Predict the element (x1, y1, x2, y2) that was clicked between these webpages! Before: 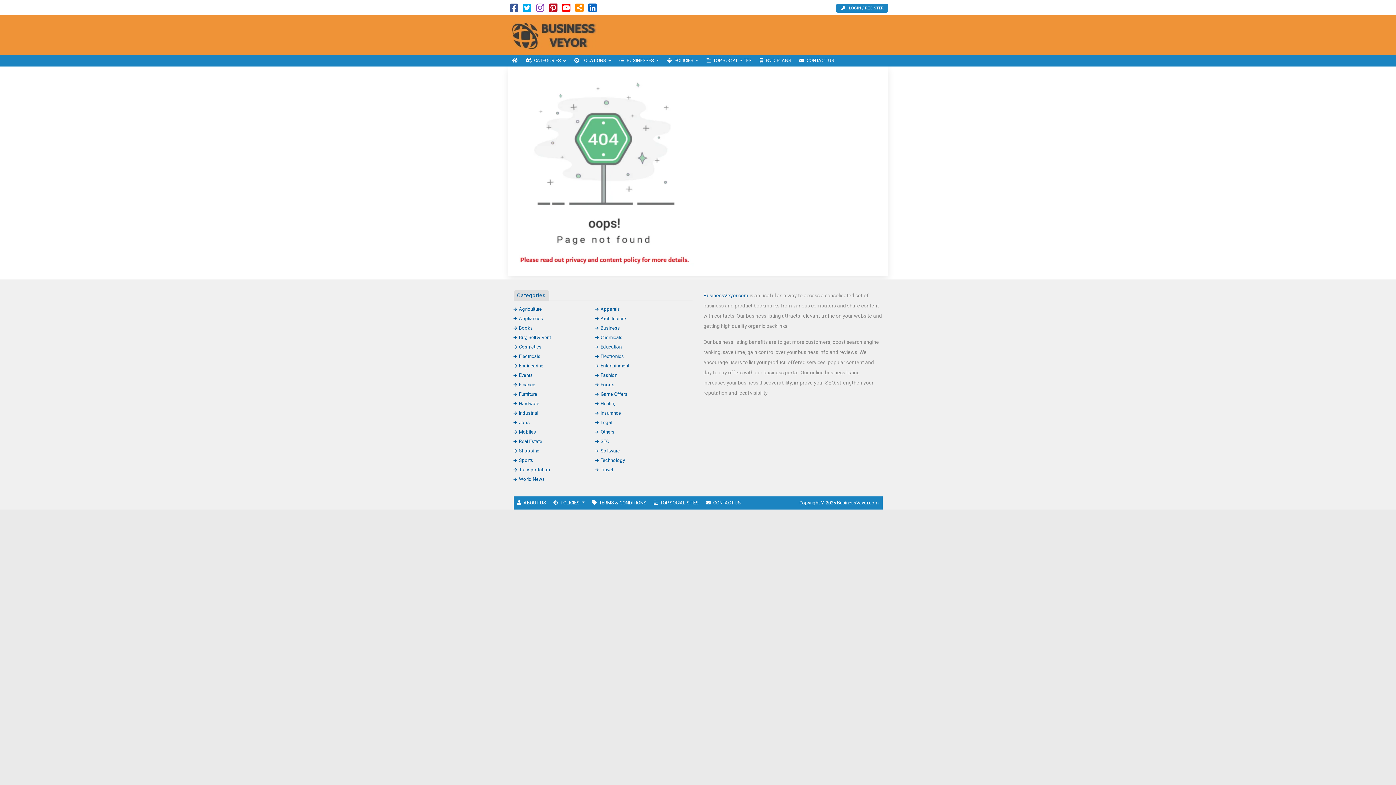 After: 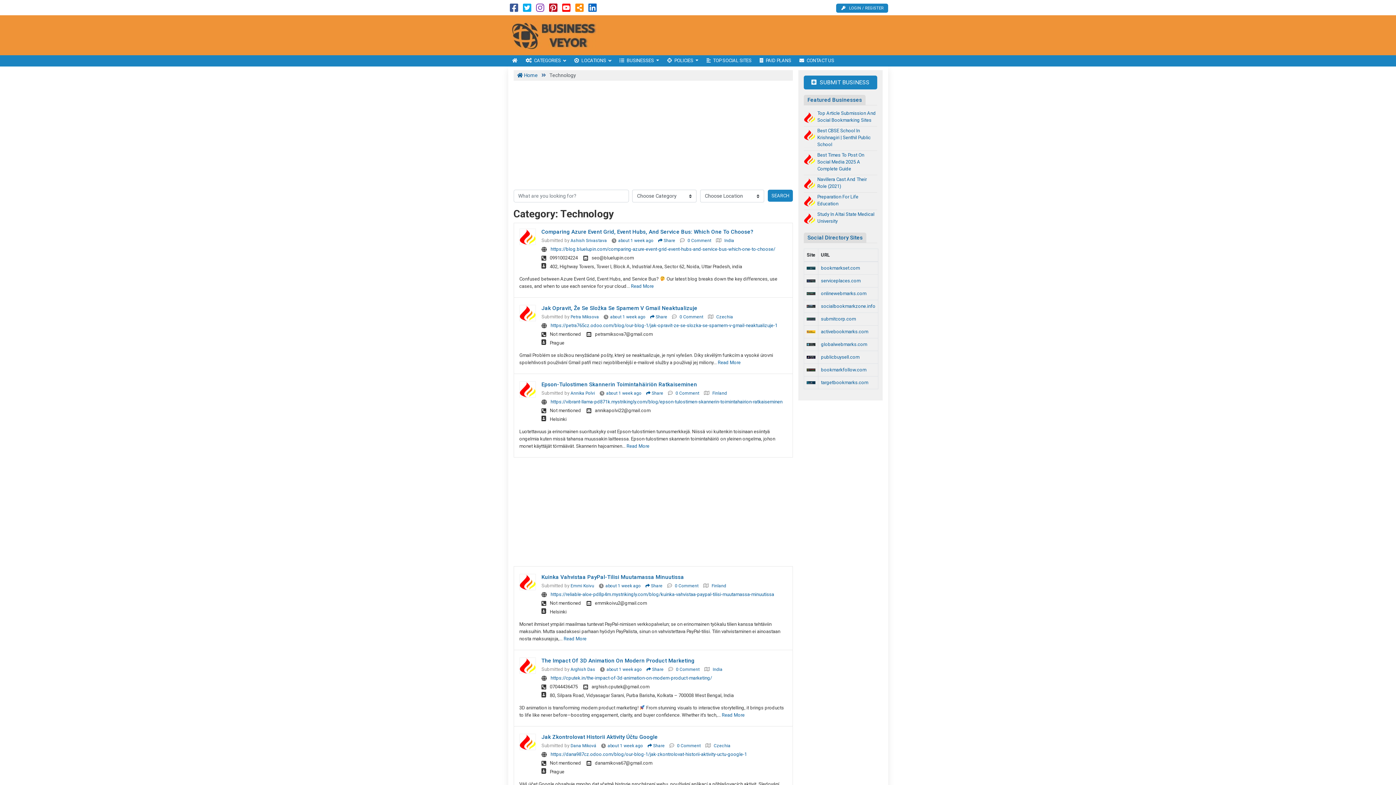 Action: label: Technology bbox: (595, 457, 625, 463)